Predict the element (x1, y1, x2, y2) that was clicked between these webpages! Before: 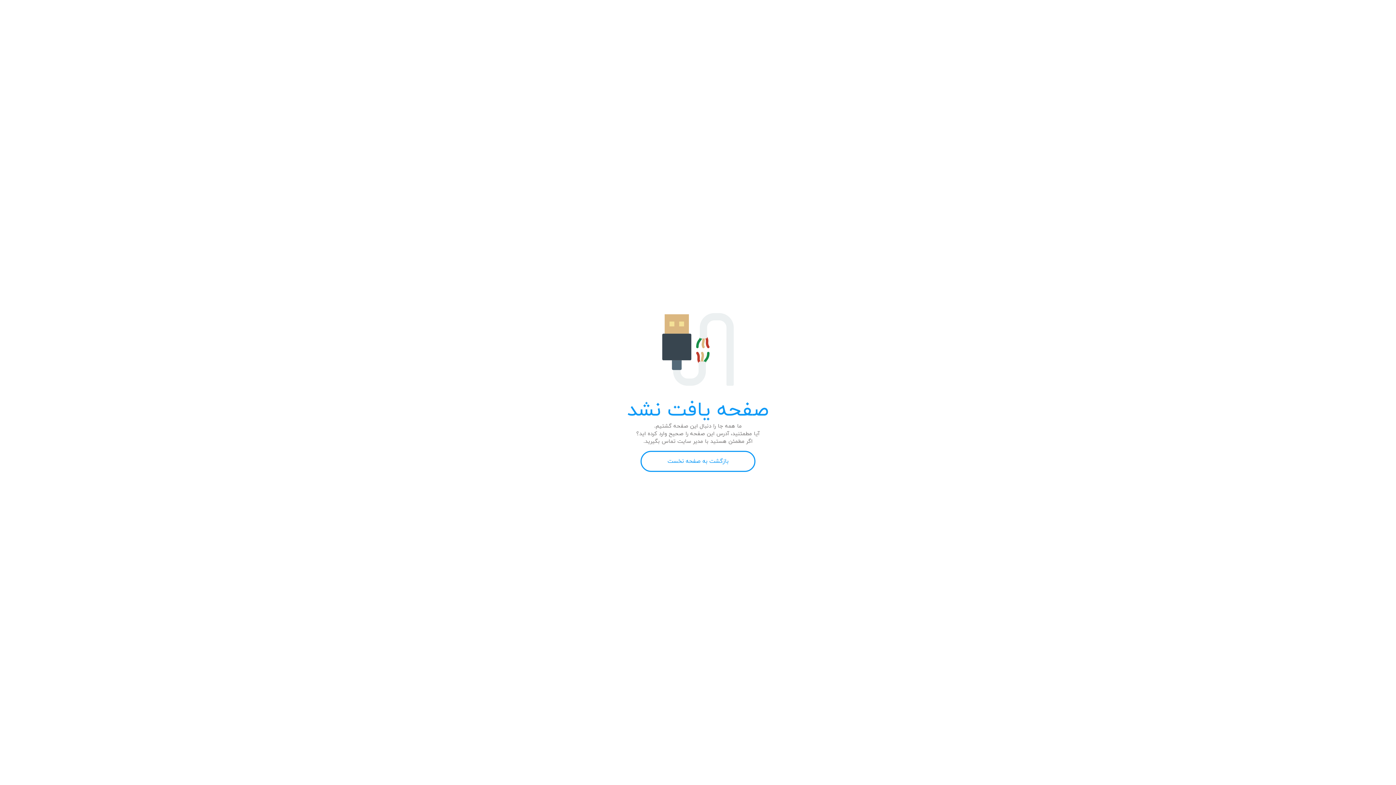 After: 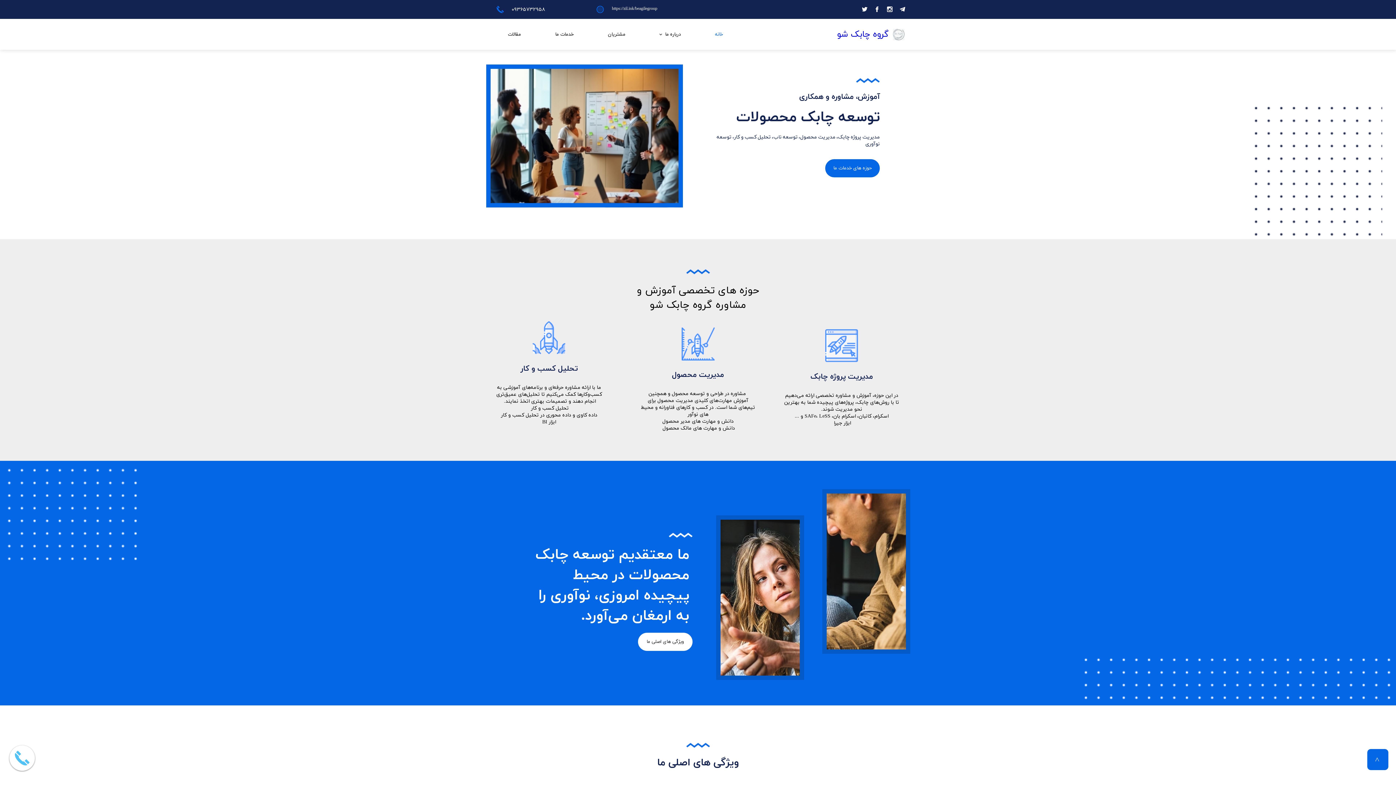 Action: bbox: (640, 451, 755, 472) label: بازگشت به صفحه نخست